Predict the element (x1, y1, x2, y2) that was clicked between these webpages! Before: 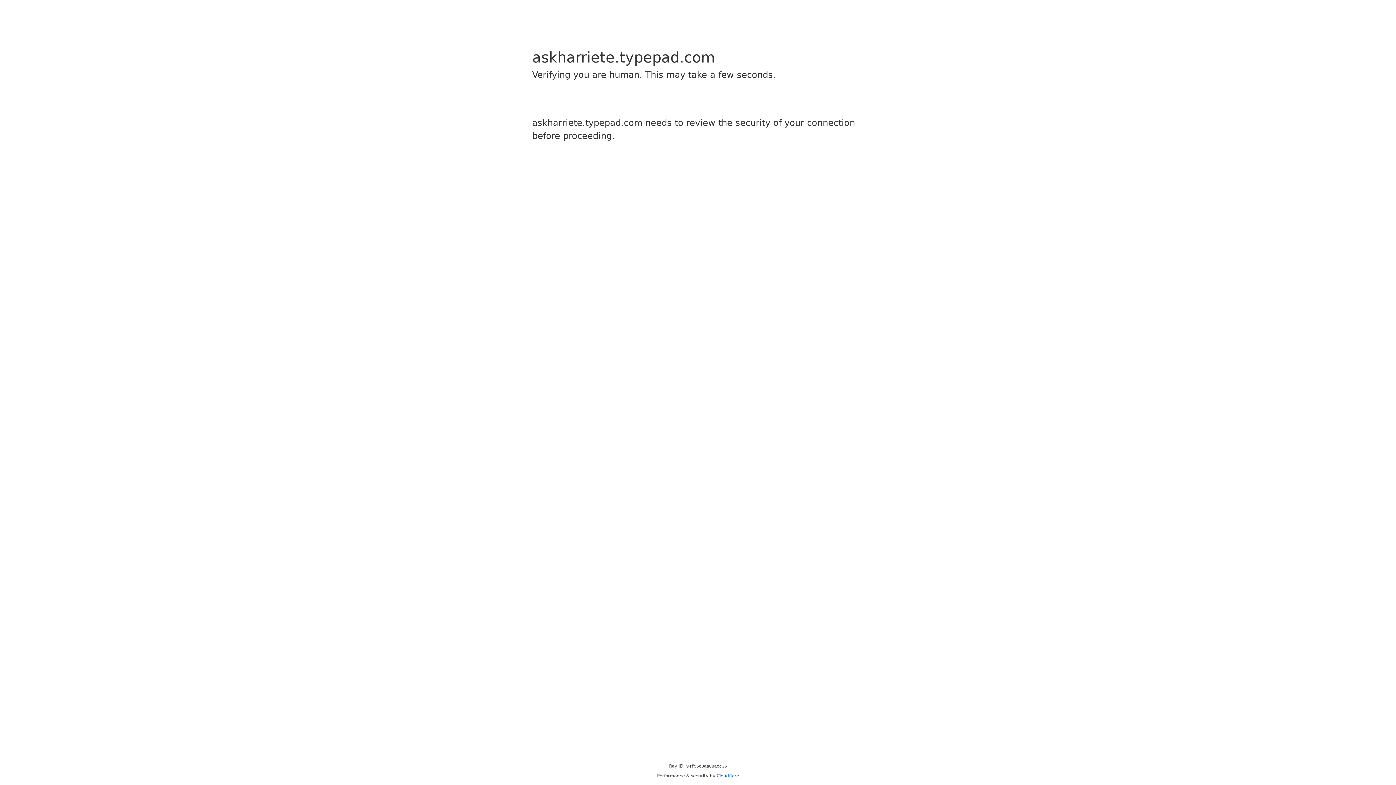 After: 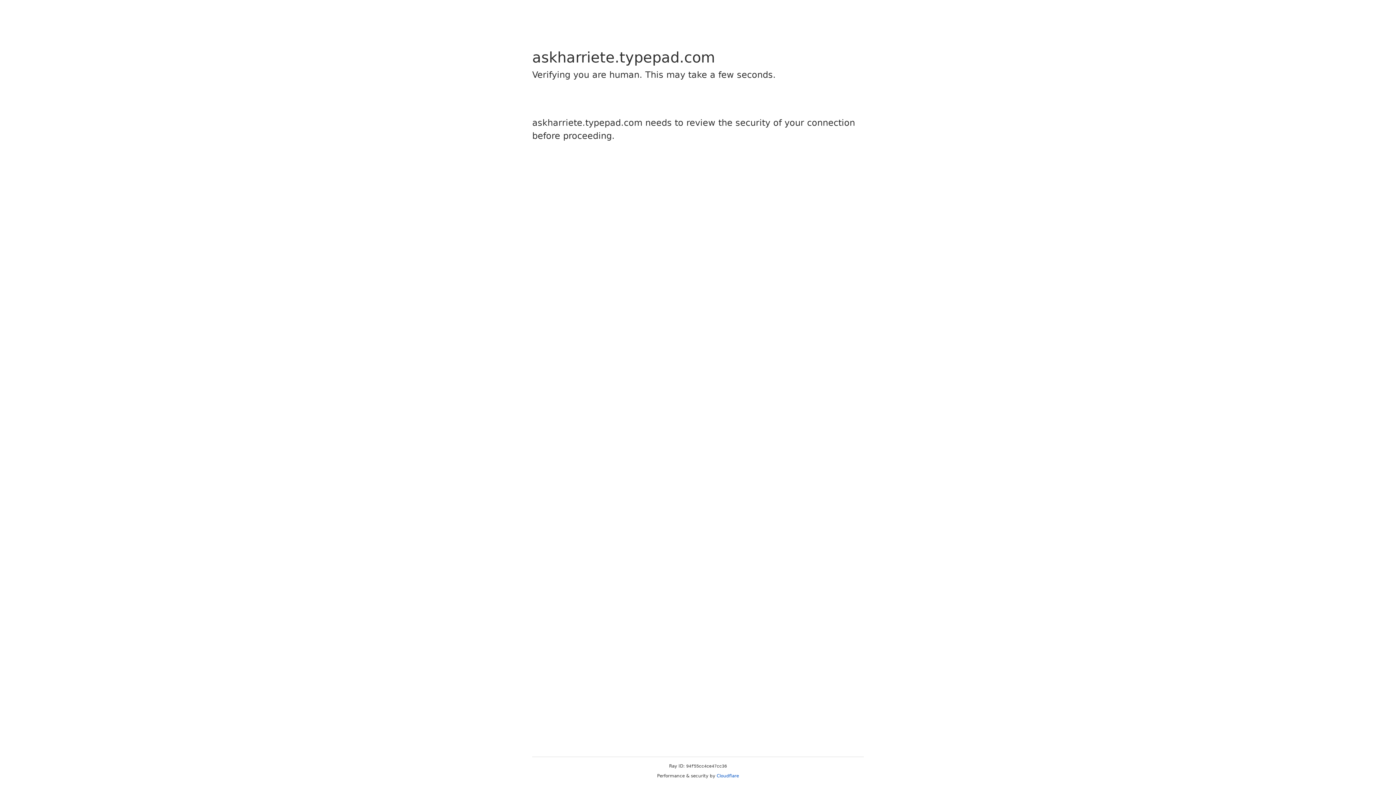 Action: label: Cloudflare bbox: (716, 773, 739, 778)